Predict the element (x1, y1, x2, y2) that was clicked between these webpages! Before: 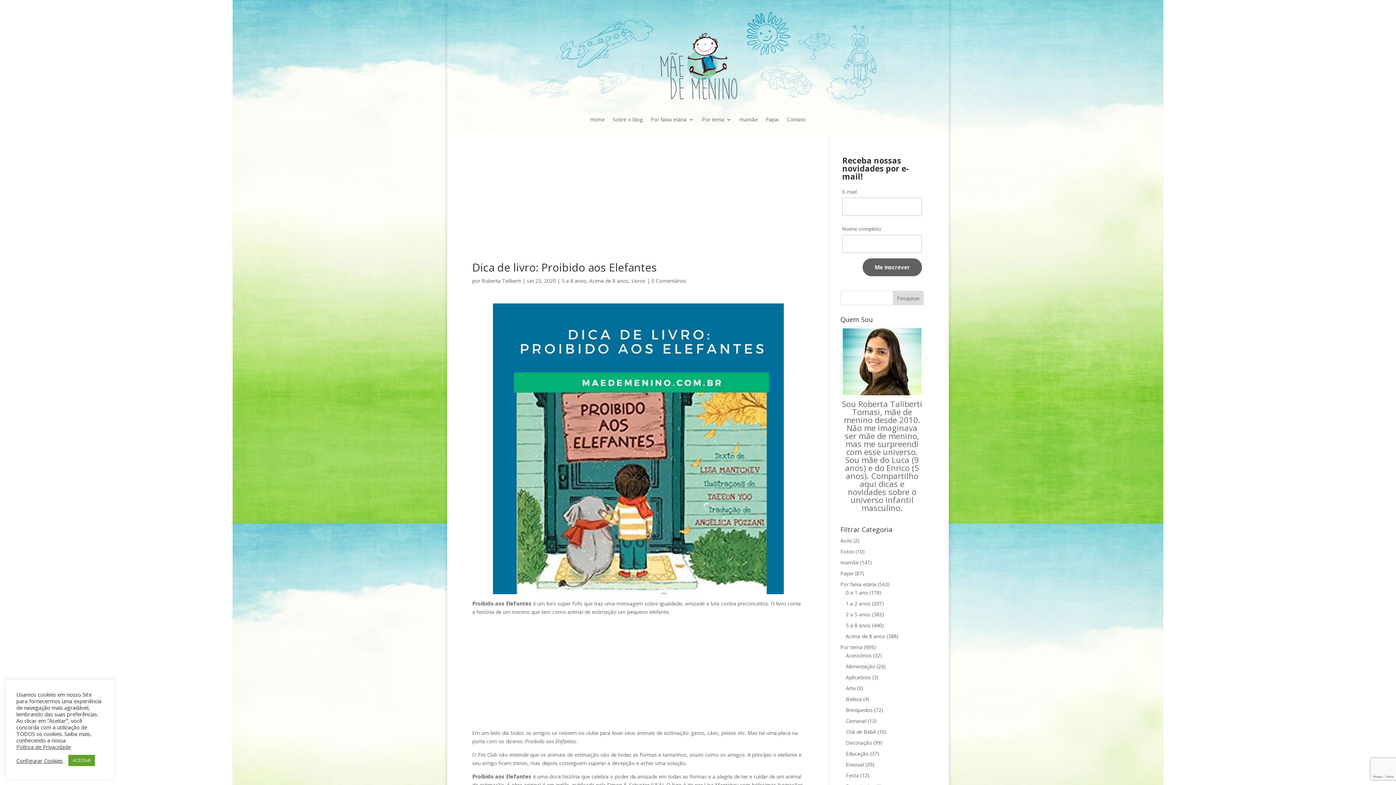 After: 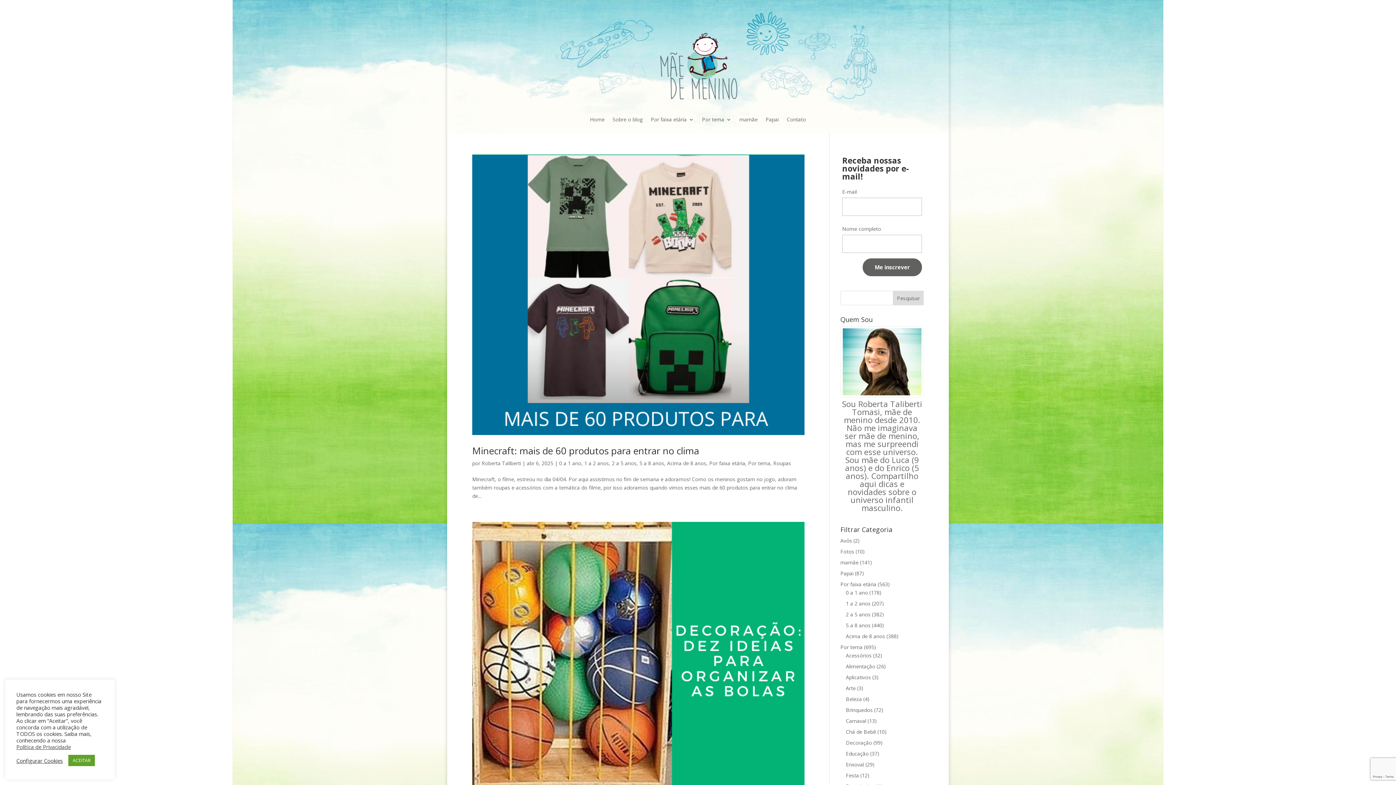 Action: label: 5 a 8 anos bbox: (846, 622, 870, 628)